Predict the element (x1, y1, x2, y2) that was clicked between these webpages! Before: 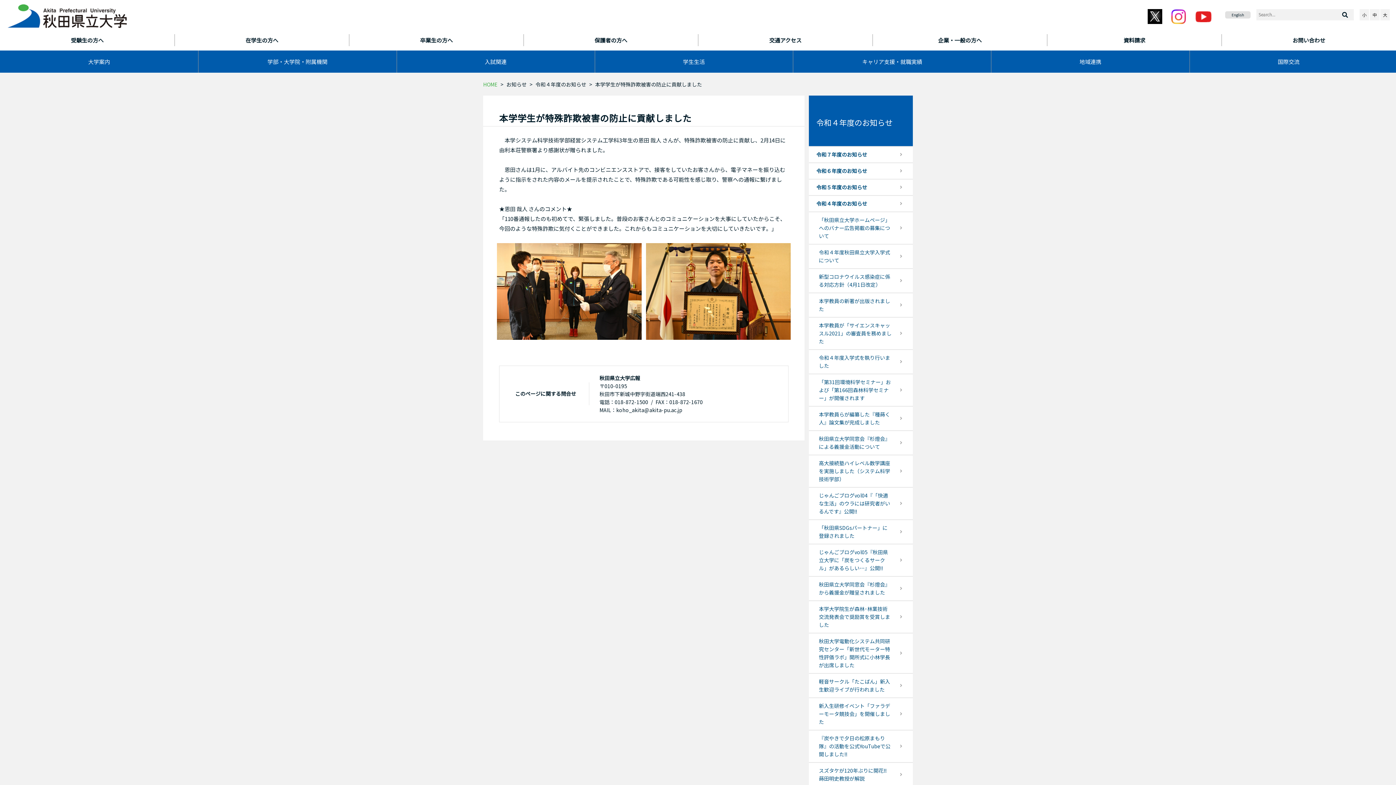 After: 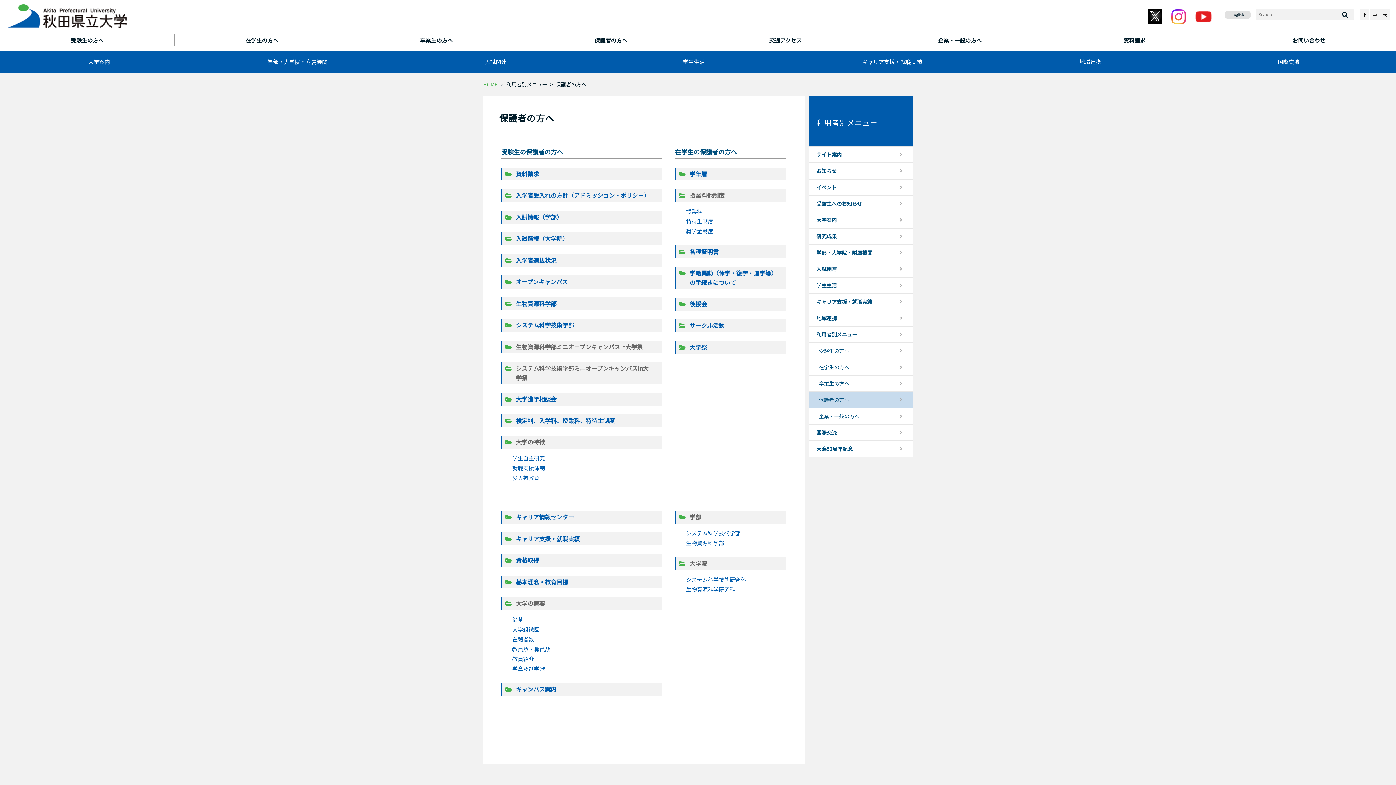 Action: label: 保護者の方へ bbox: (524, 34, 698, 46)